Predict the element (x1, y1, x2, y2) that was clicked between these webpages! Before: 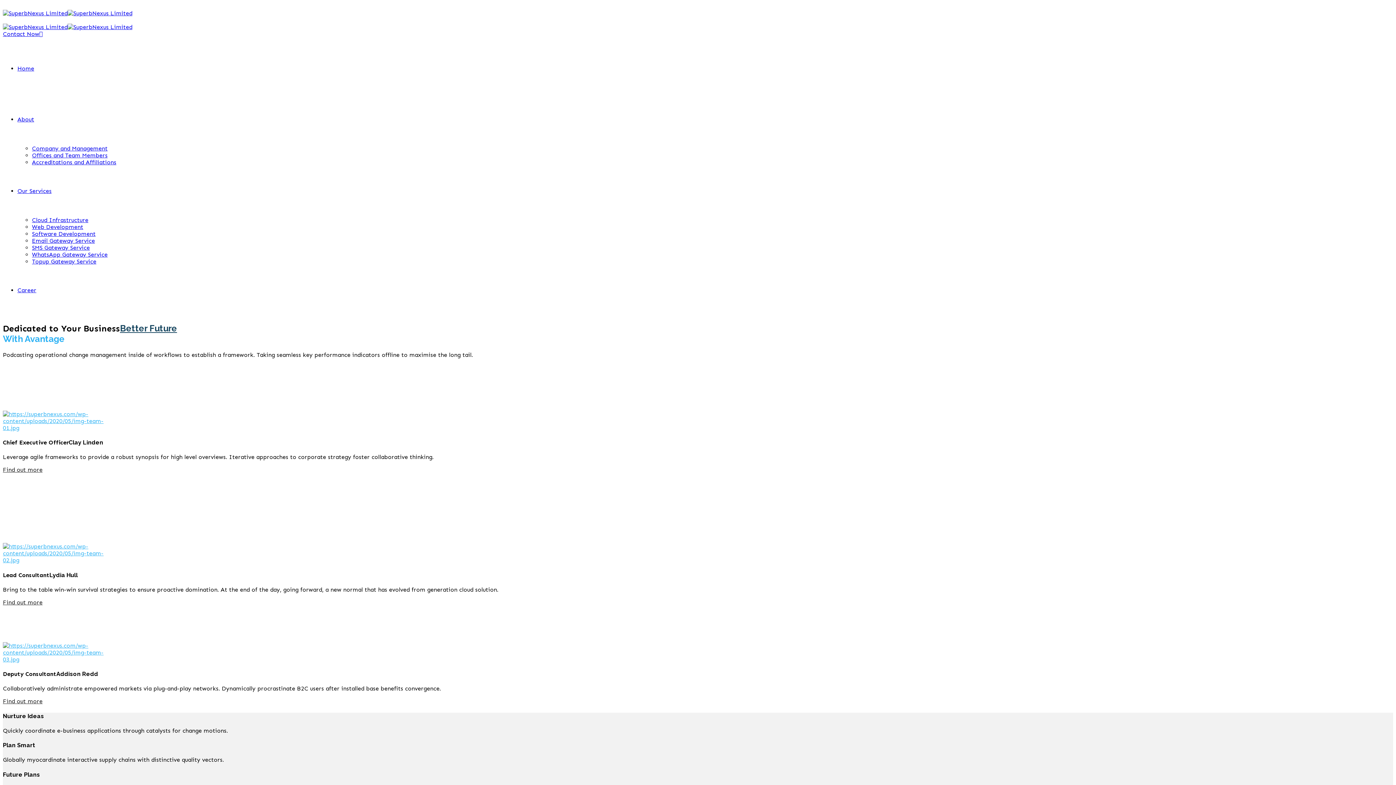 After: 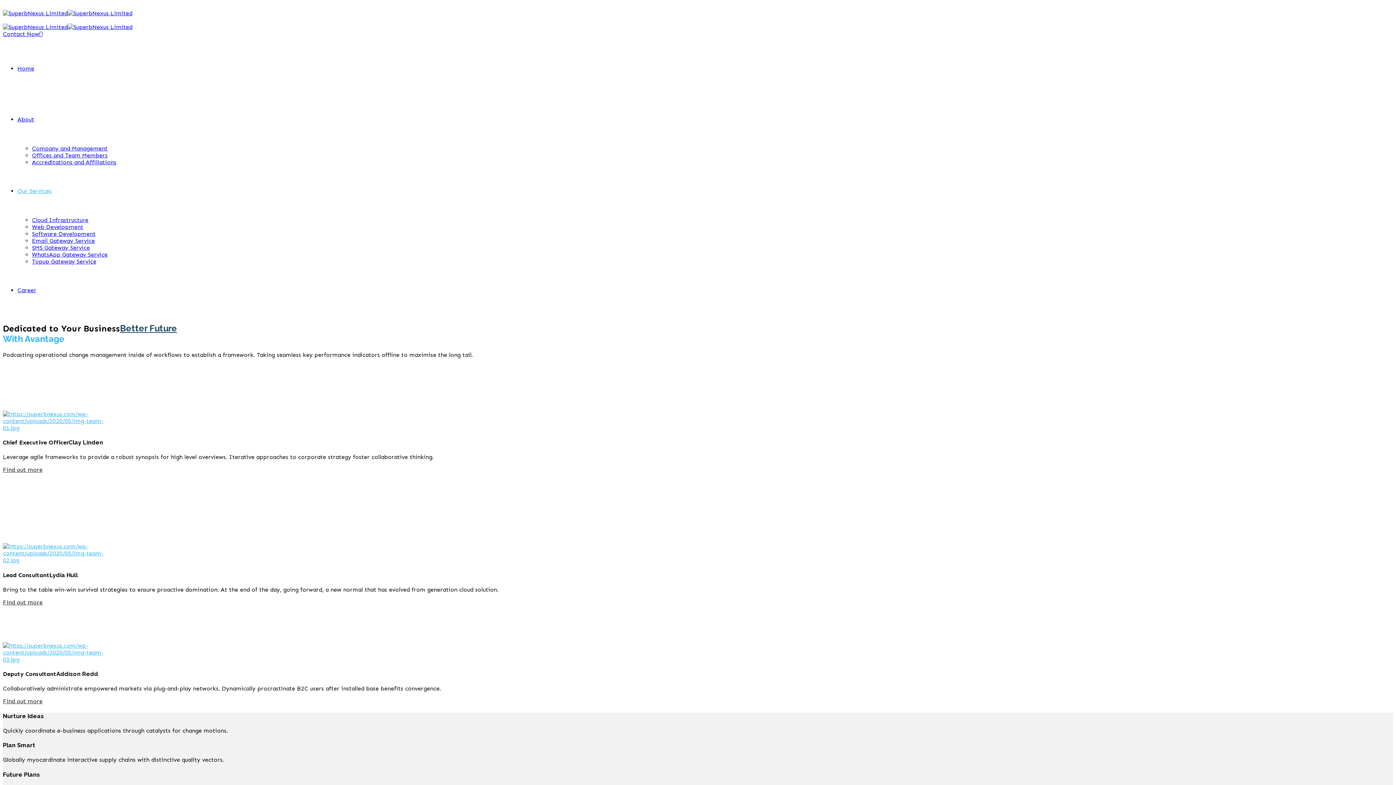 Action: label: Our Services bbox: (17, 187, 51, 194)